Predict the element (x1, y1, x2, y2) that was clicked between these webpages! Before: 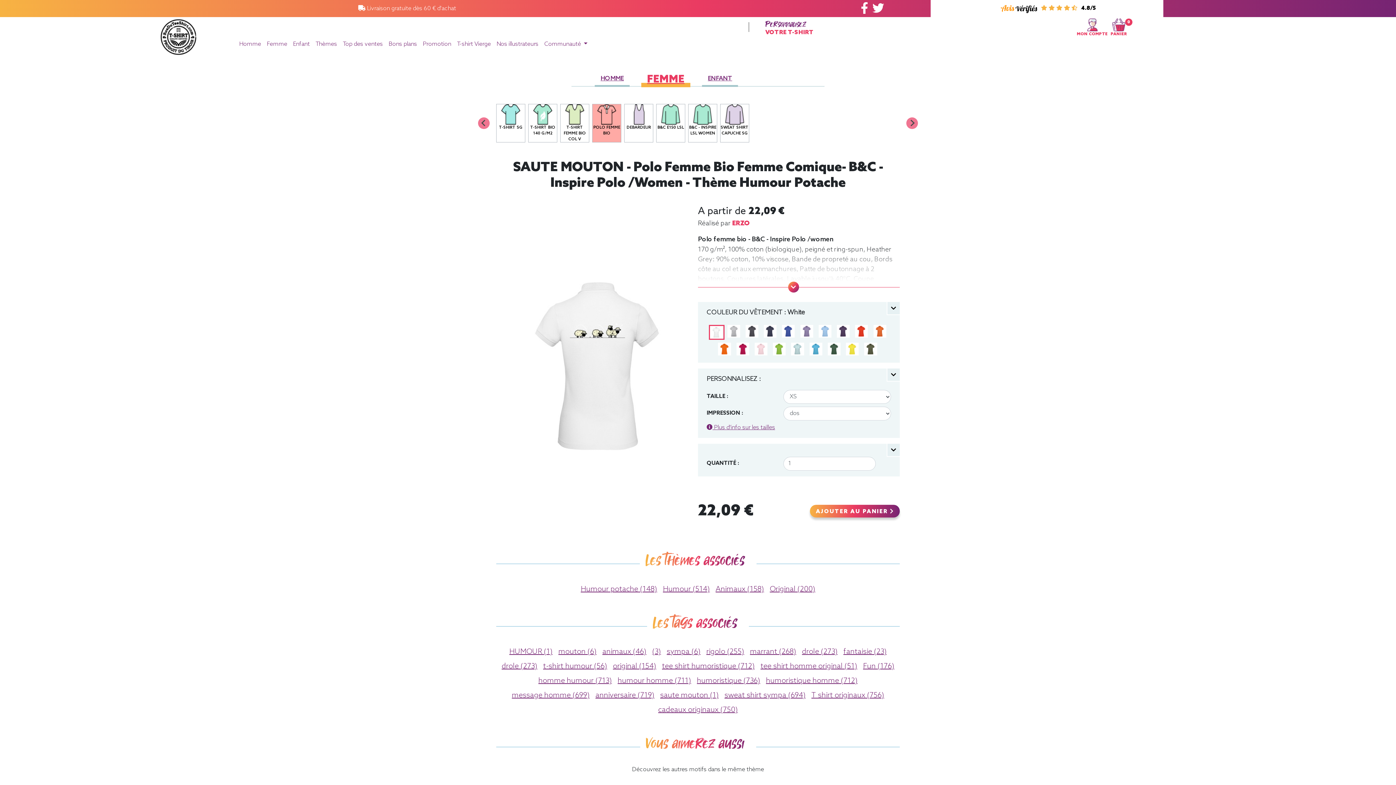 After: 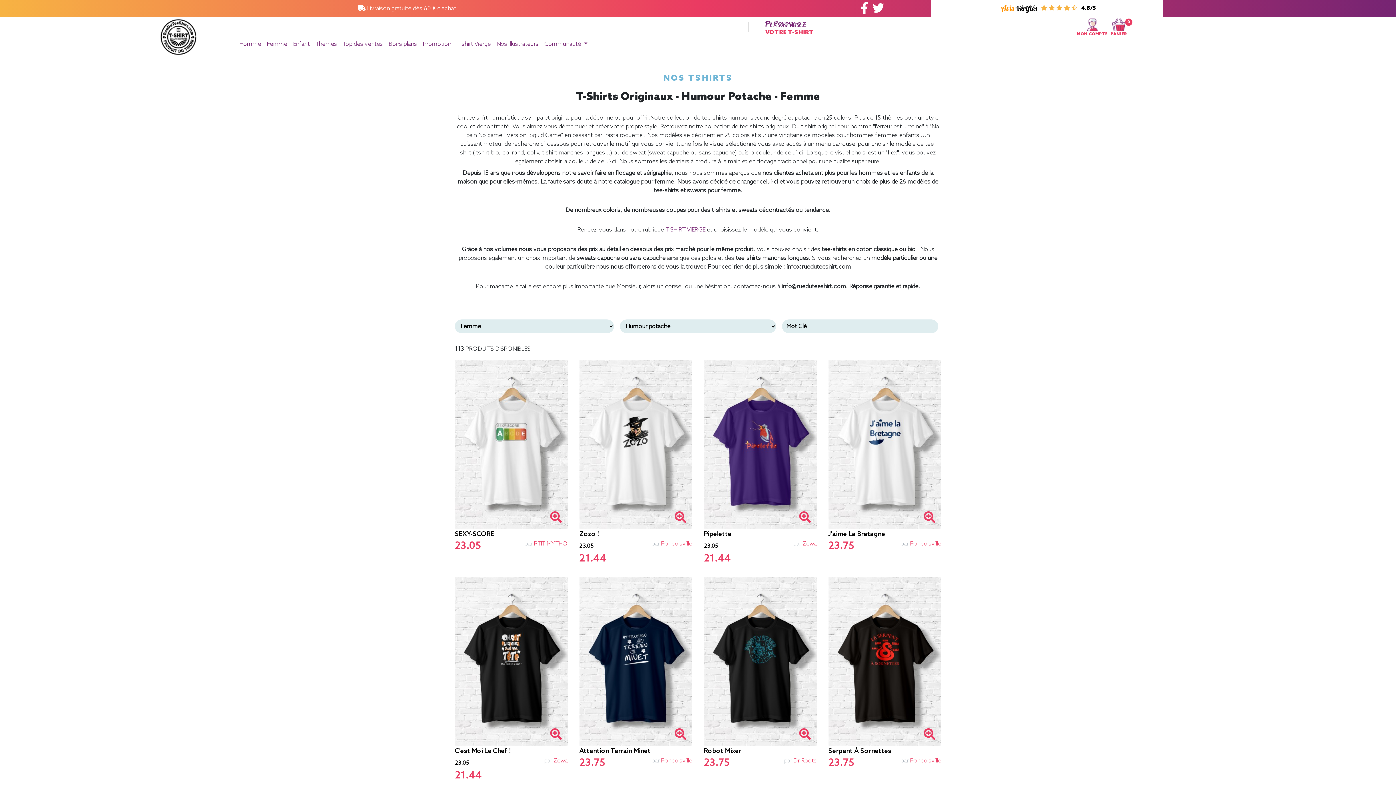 Action: bbox: (580, 585, 657, 594) label: Humour potache (148)